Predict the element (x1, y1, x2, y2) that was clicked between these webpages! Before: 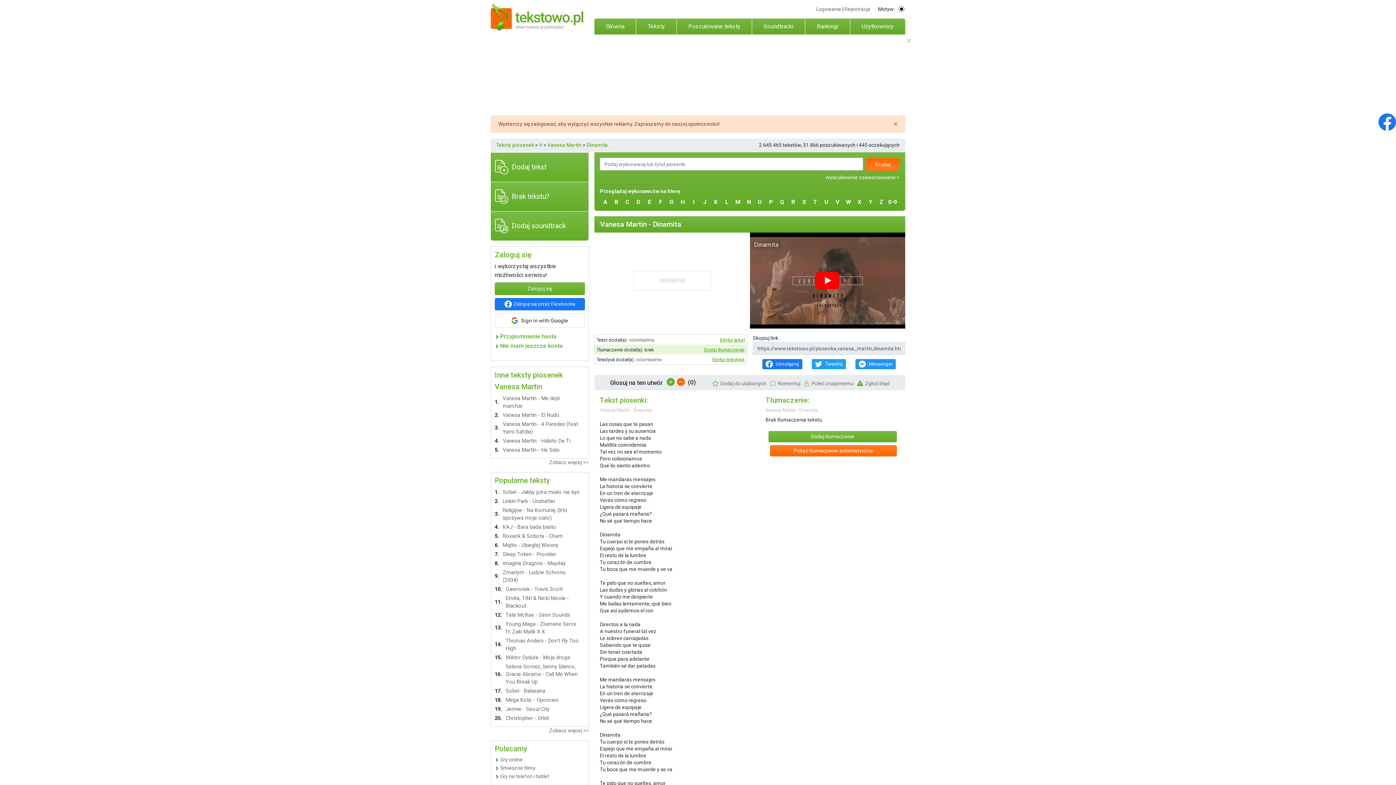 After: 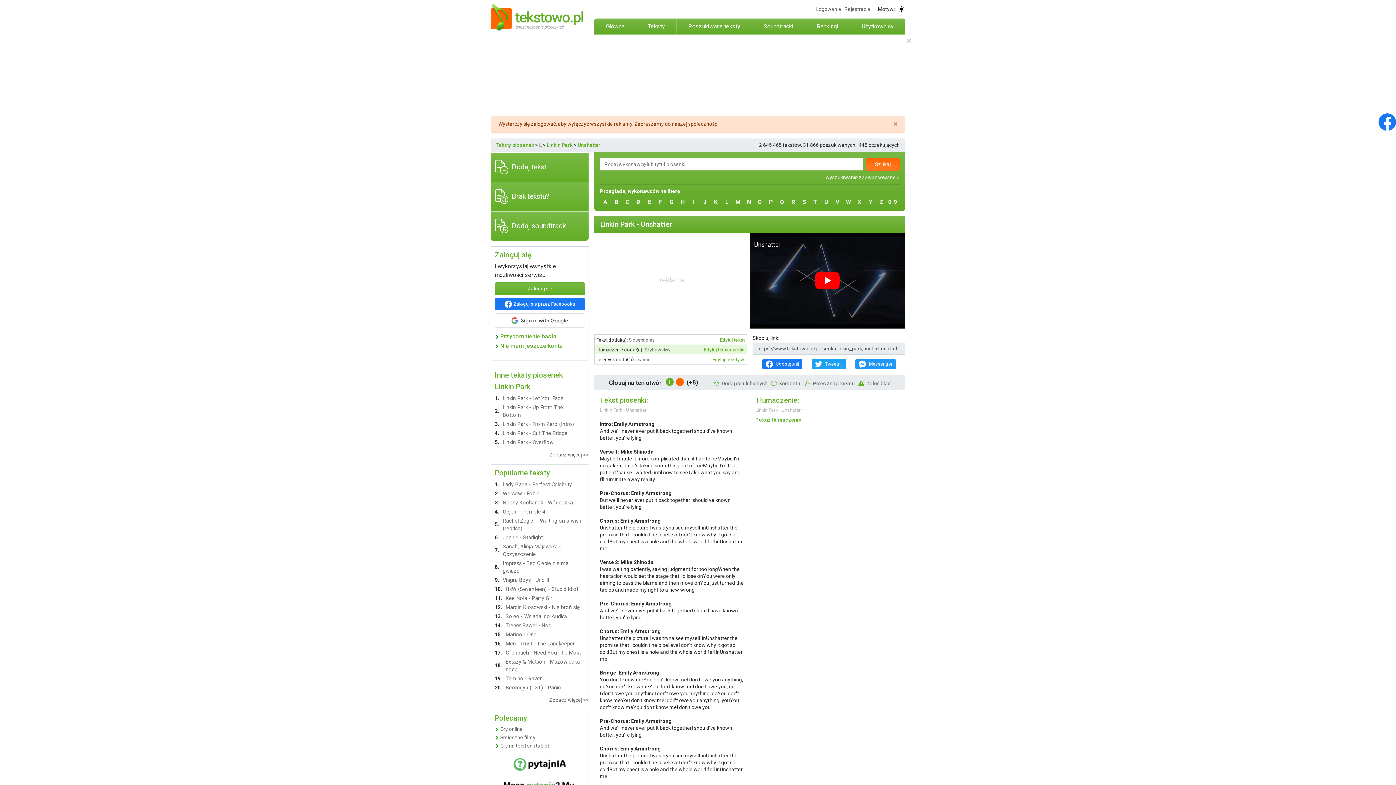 Action: label: Linkin Park - Unshatter bbox: (502, 497, 581, 505)